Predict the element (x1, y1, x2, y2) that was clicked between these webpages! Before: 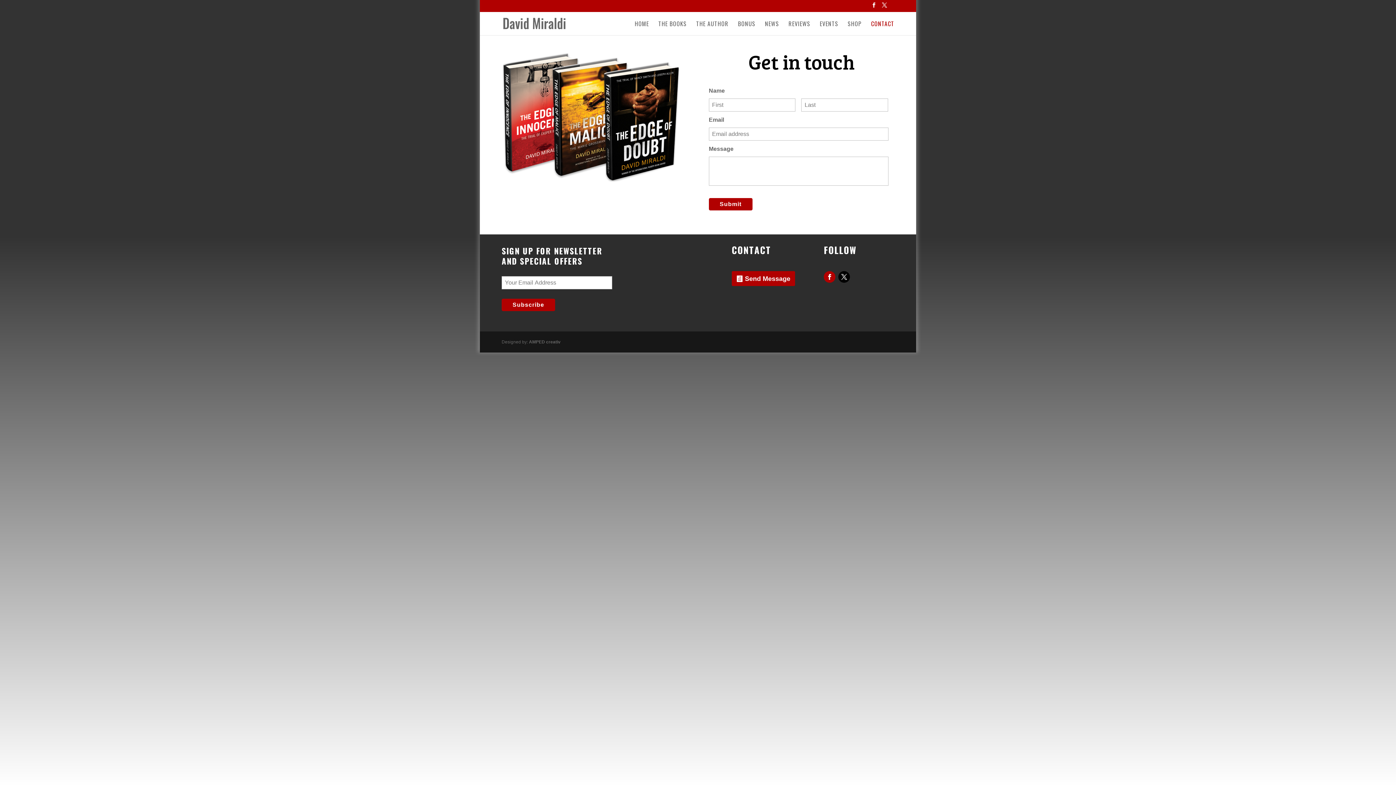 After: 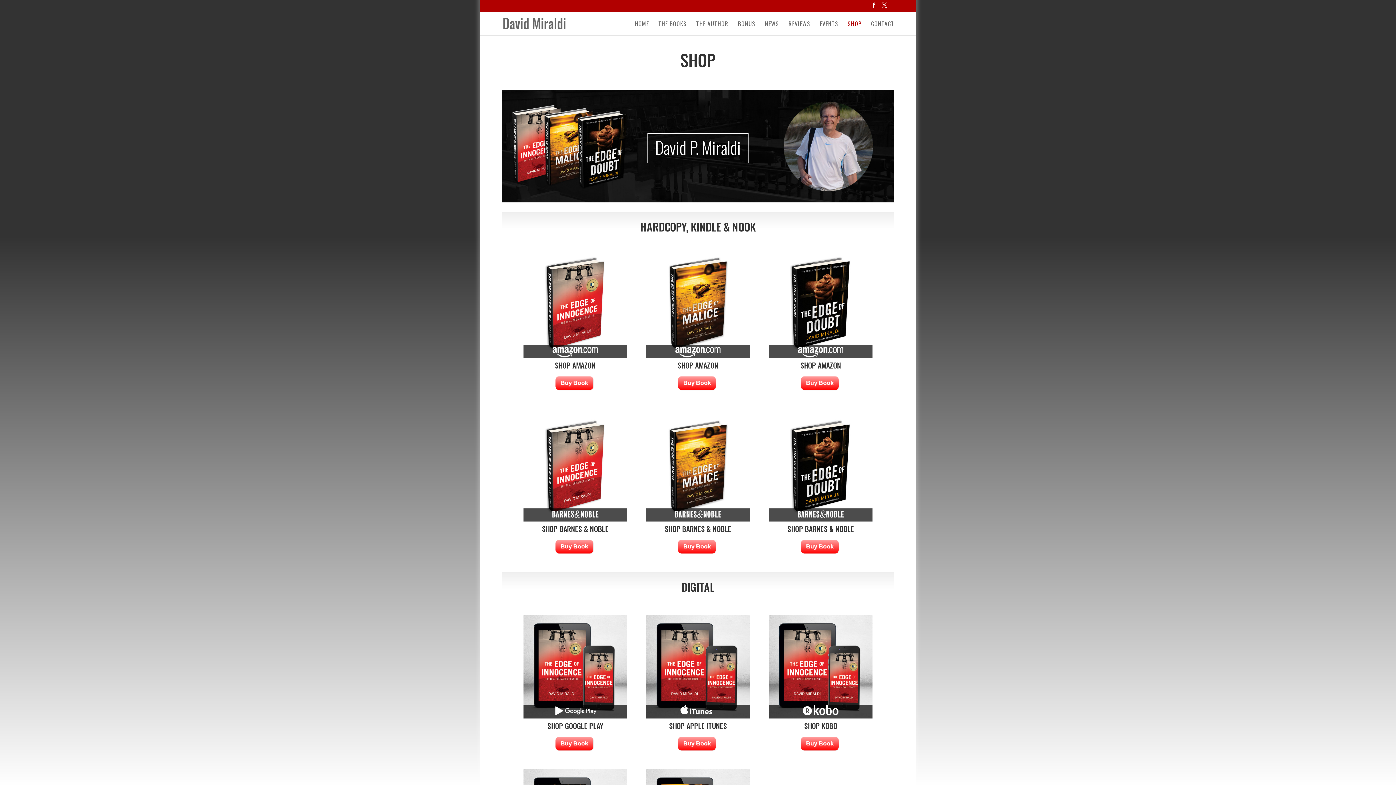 Action: label: SHOP bbox: (848, 20, 861, 35)